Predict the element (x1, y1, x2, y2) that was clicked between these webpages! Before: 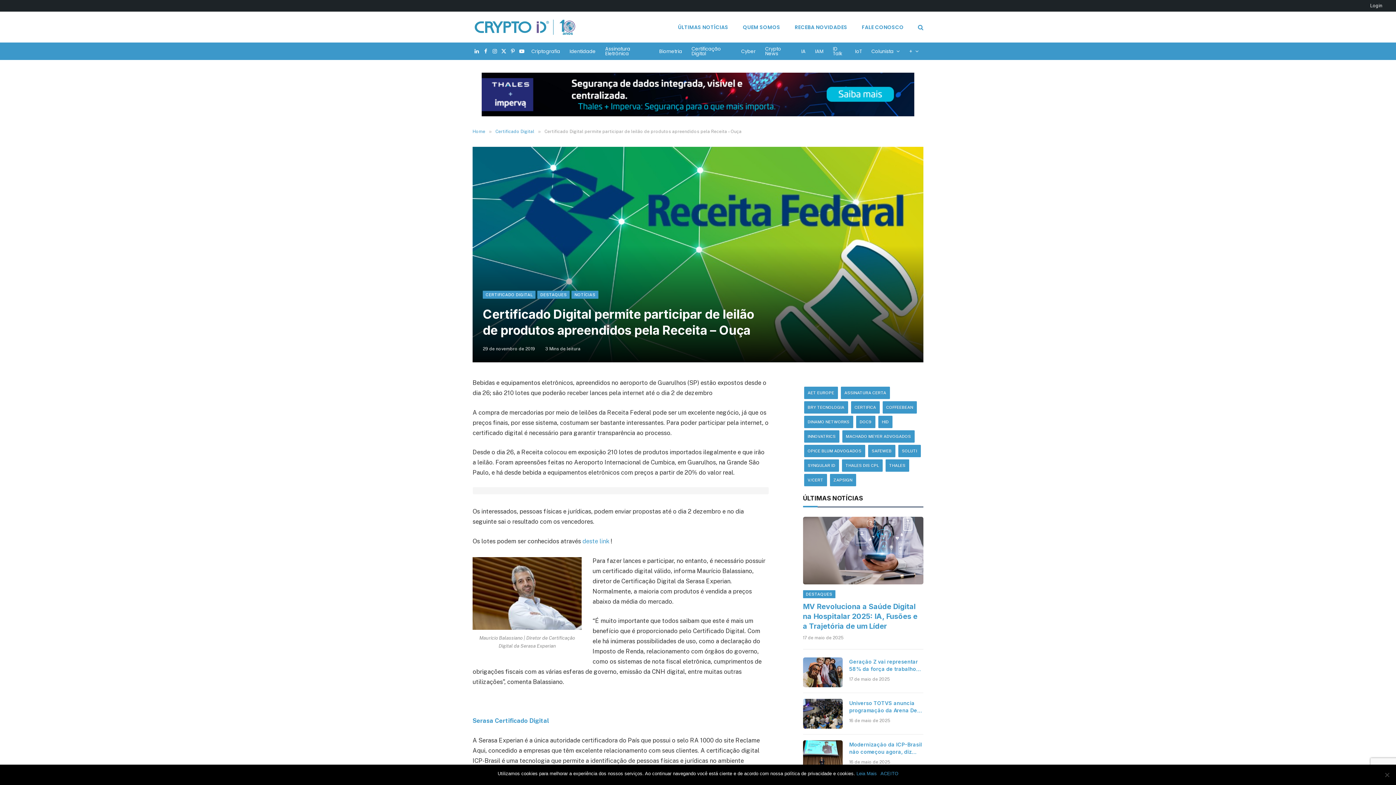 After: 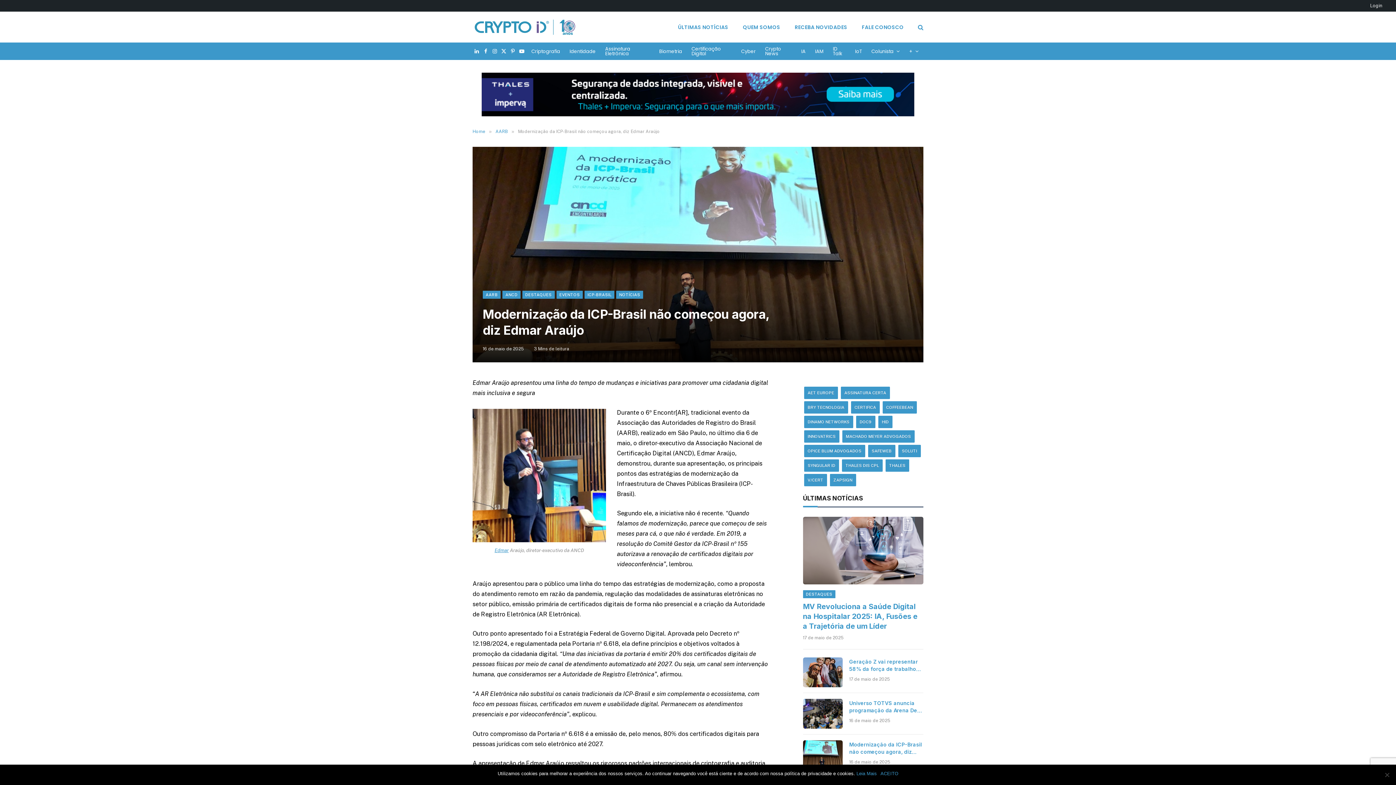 Action: bbox: (803, 740, 842, 770)